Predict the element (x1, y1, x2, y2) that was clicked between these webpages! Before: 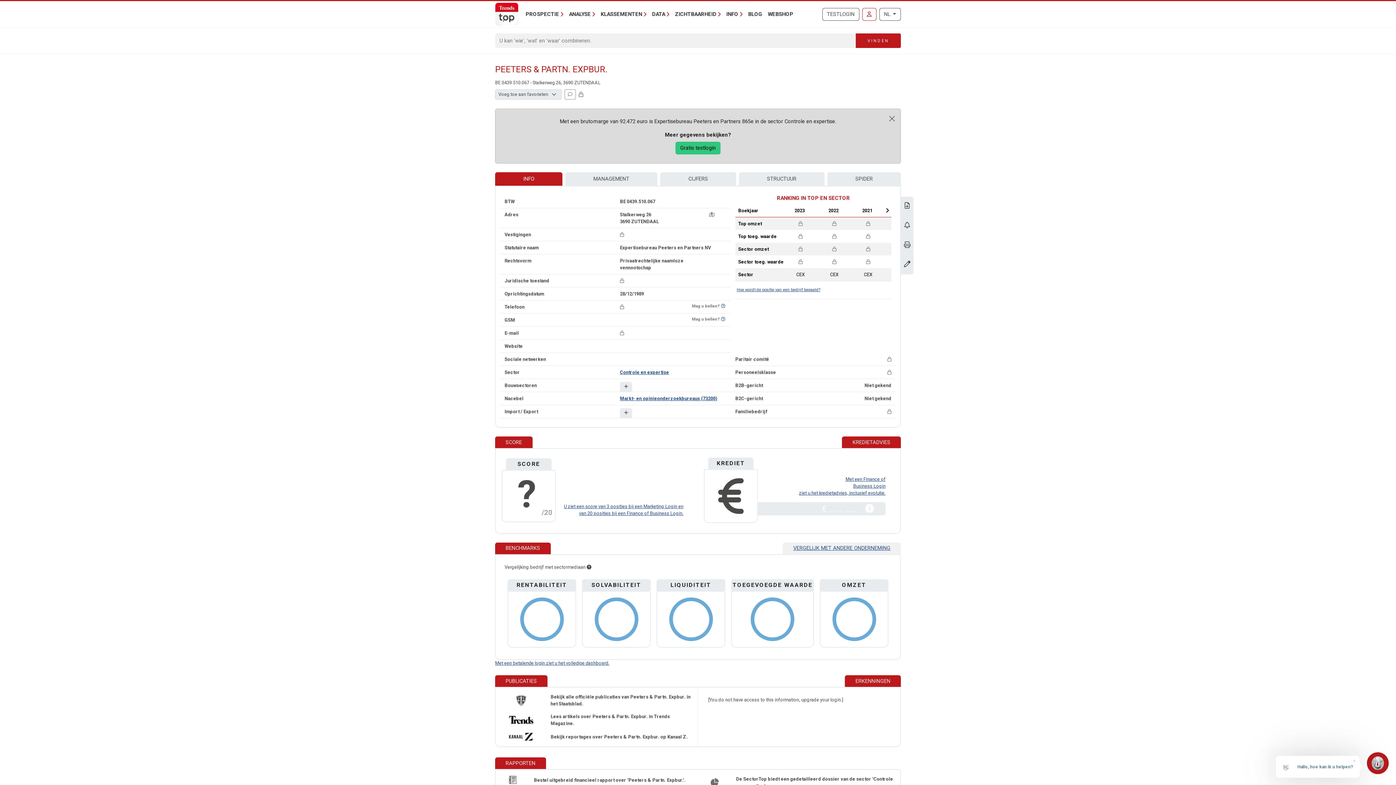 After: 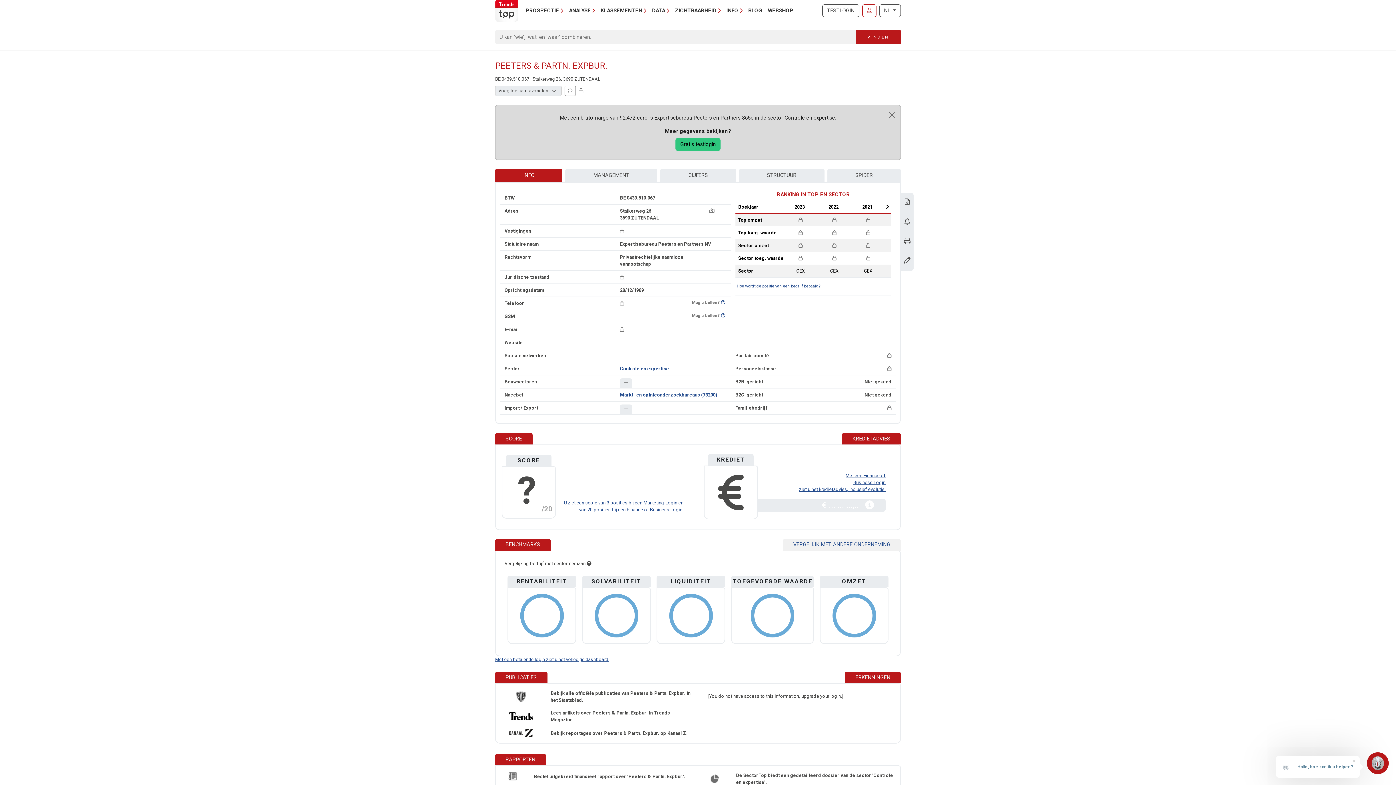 Action: label: De SectorTop biedt een gedetailleerd dossier van de sector 'Controle en expertise'. bbox: (736, 776, 893, 789)